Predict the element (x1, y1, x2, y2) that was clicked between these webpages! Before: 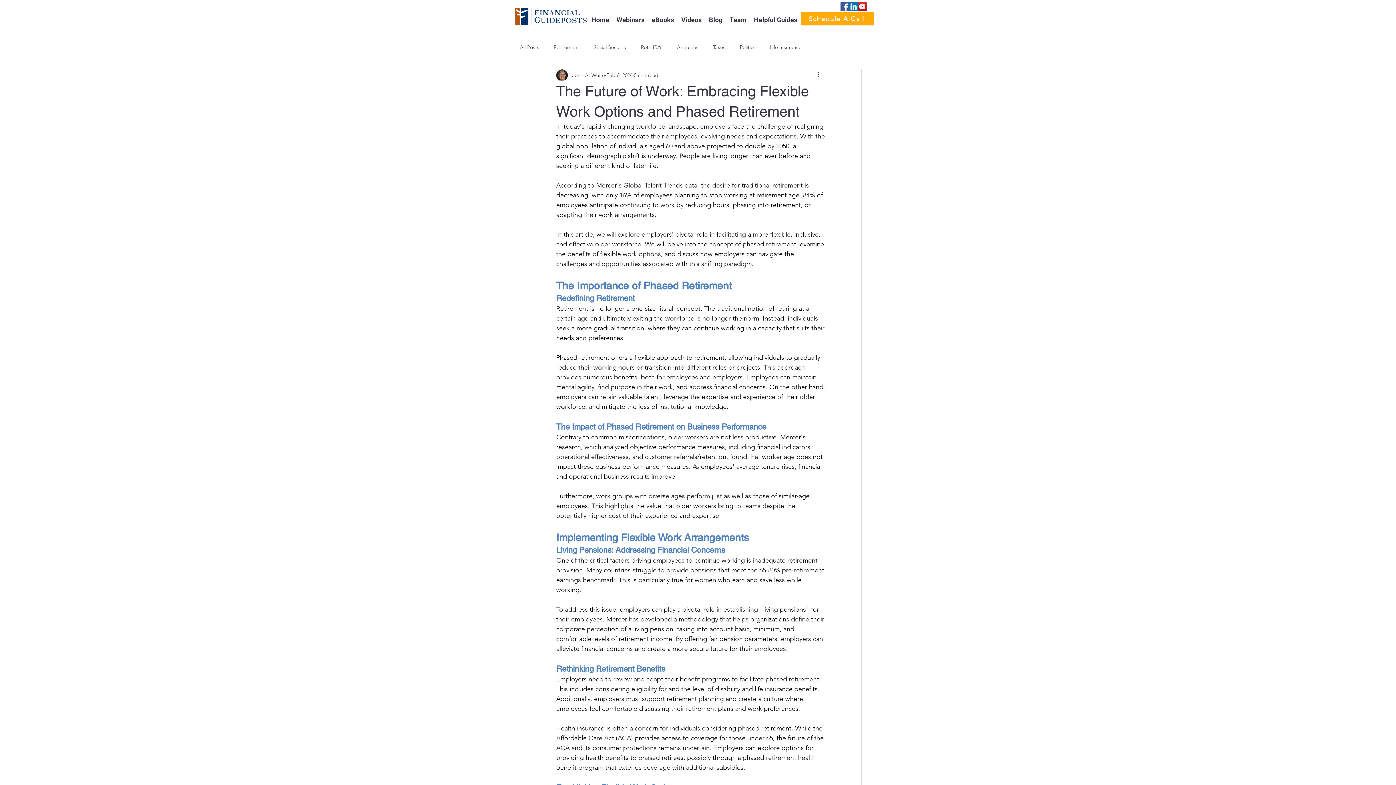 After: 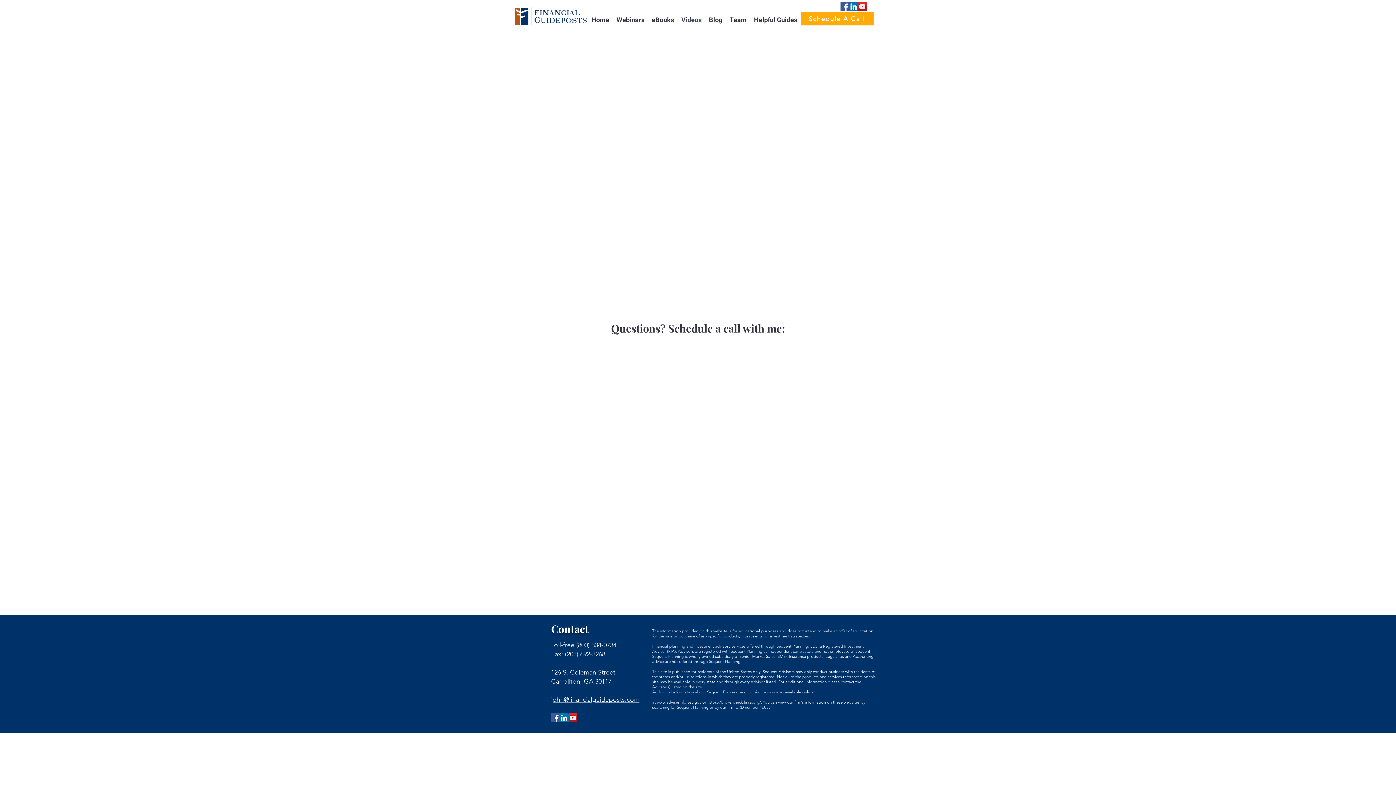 Action: bbox: (677, 14, 705, 25) label: Videos